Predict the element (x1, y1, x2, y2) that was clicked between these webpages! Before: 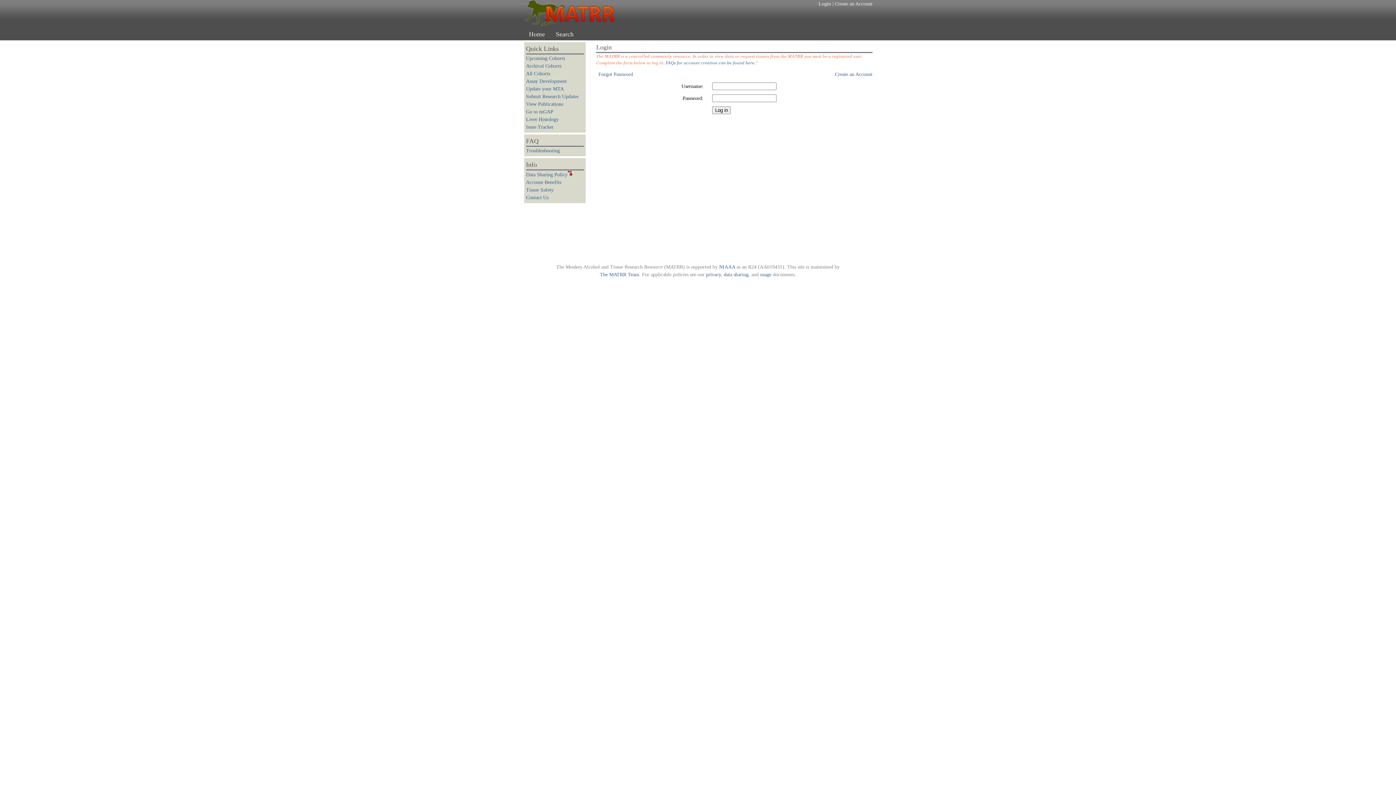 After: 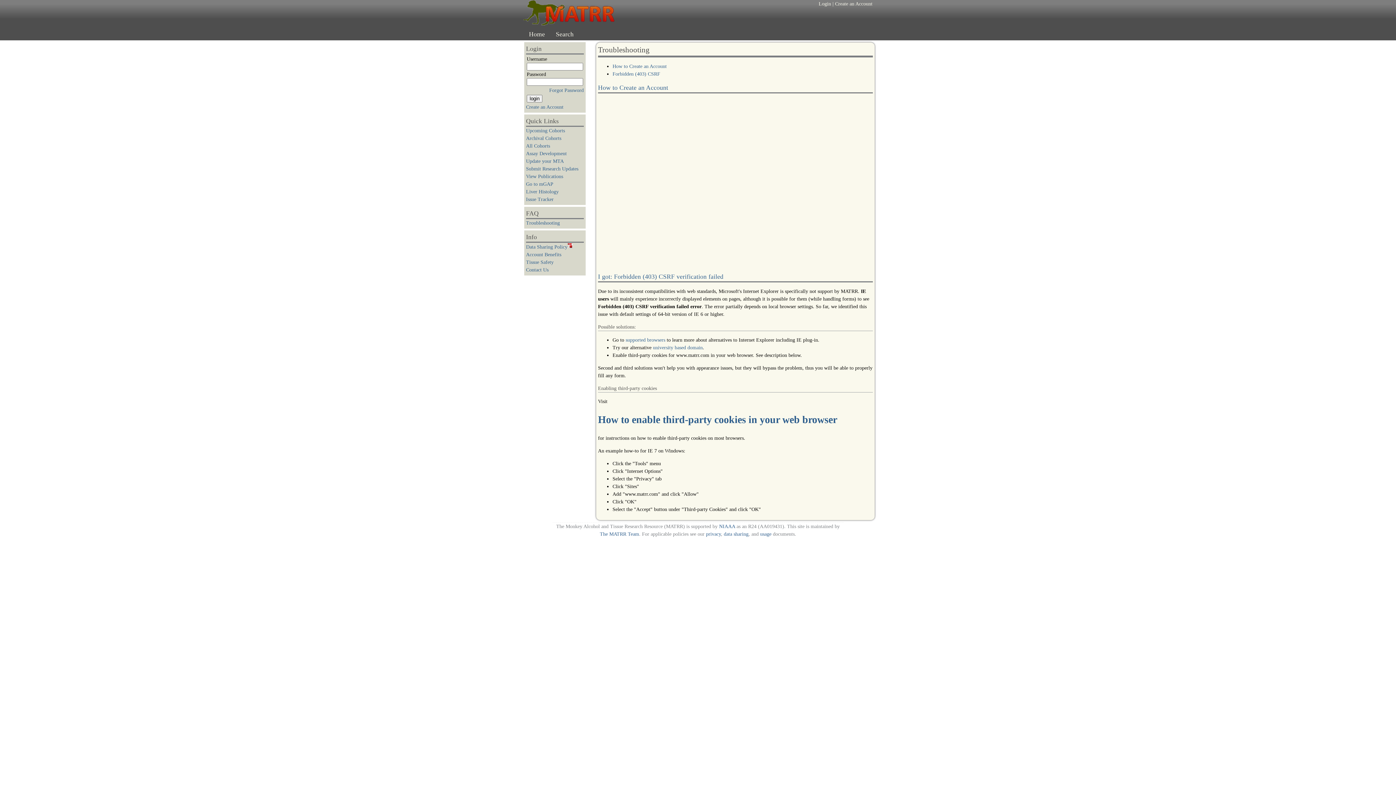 Action: bbox: (526, 148, 560, 153) label: Troubleshooting